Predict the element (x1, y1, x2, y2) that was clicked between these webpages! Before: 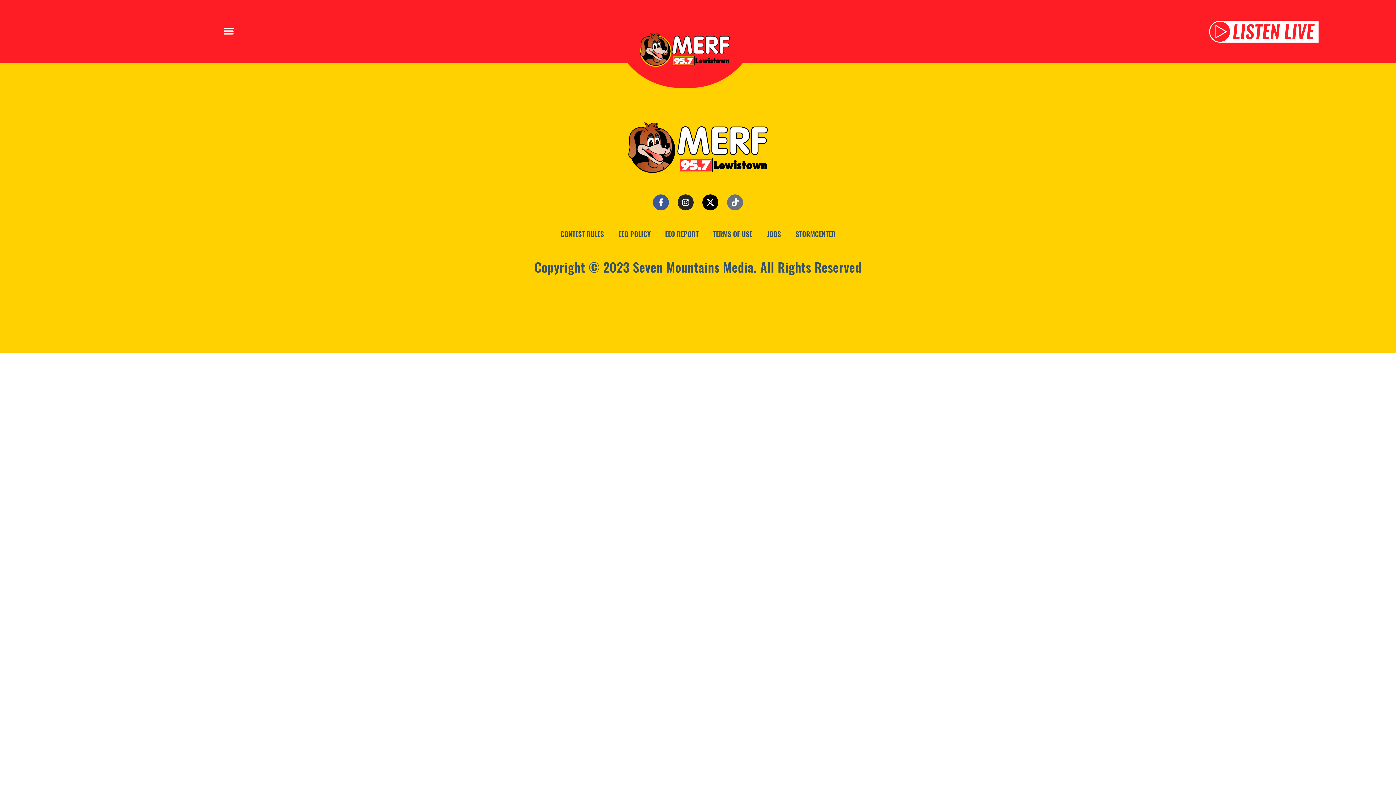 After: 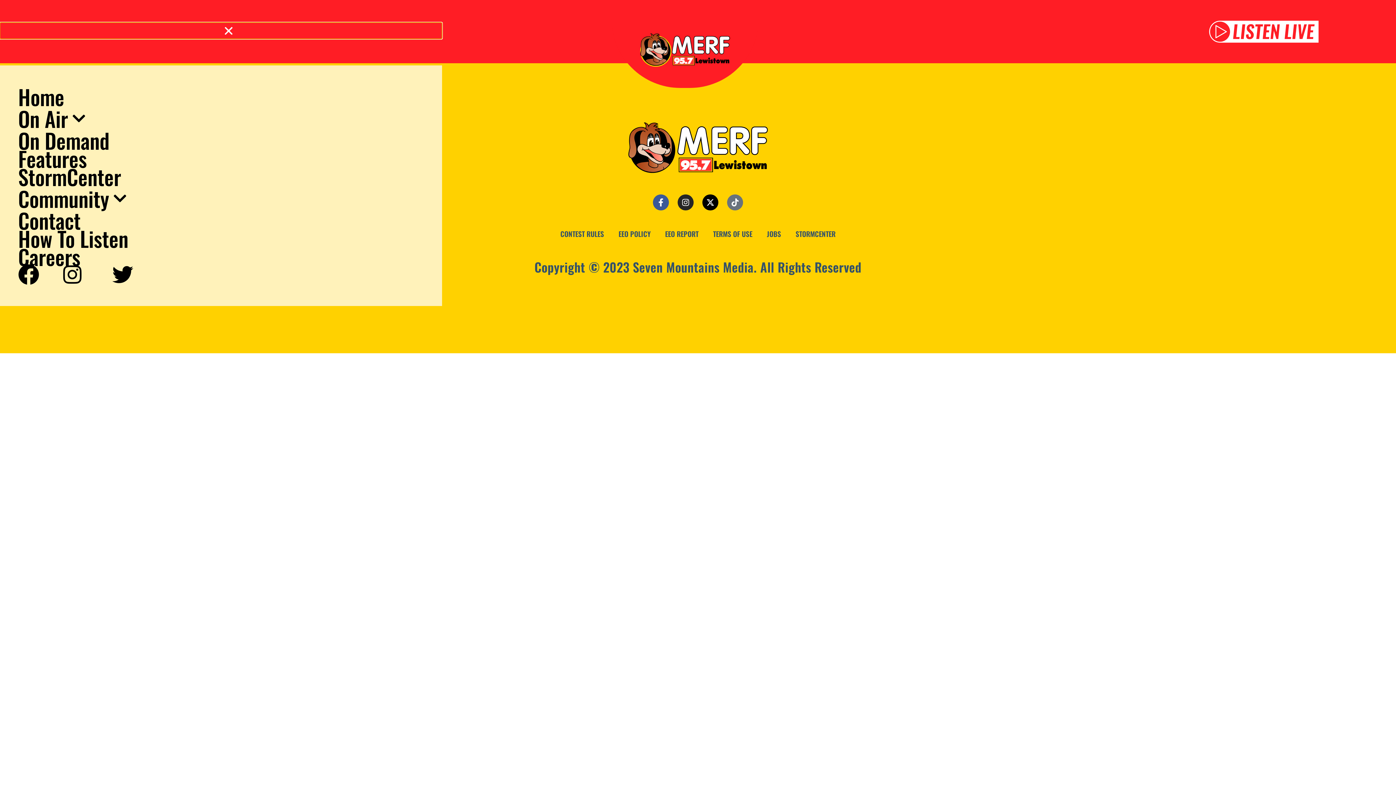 Action: bbox: (0, 22, 442, 38) label: Menu Toggle